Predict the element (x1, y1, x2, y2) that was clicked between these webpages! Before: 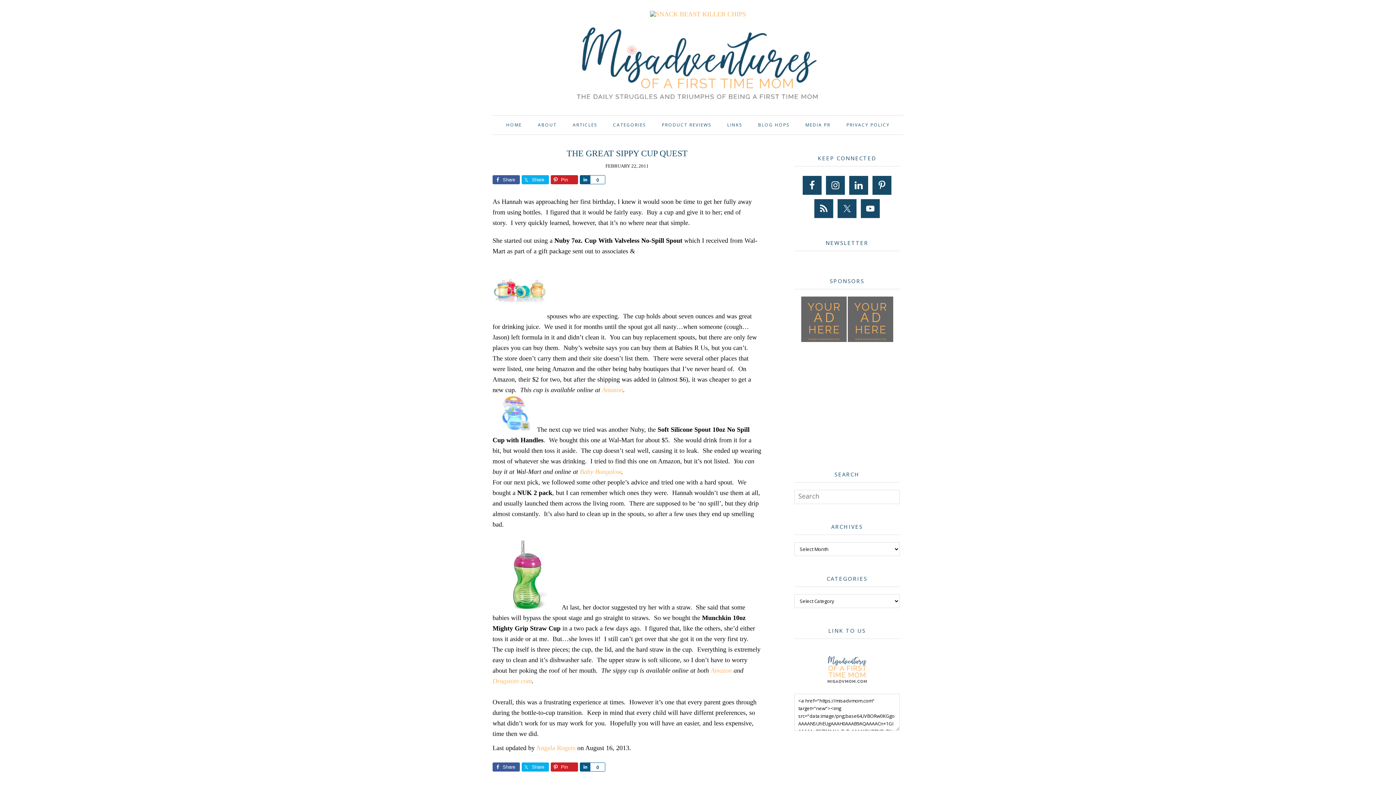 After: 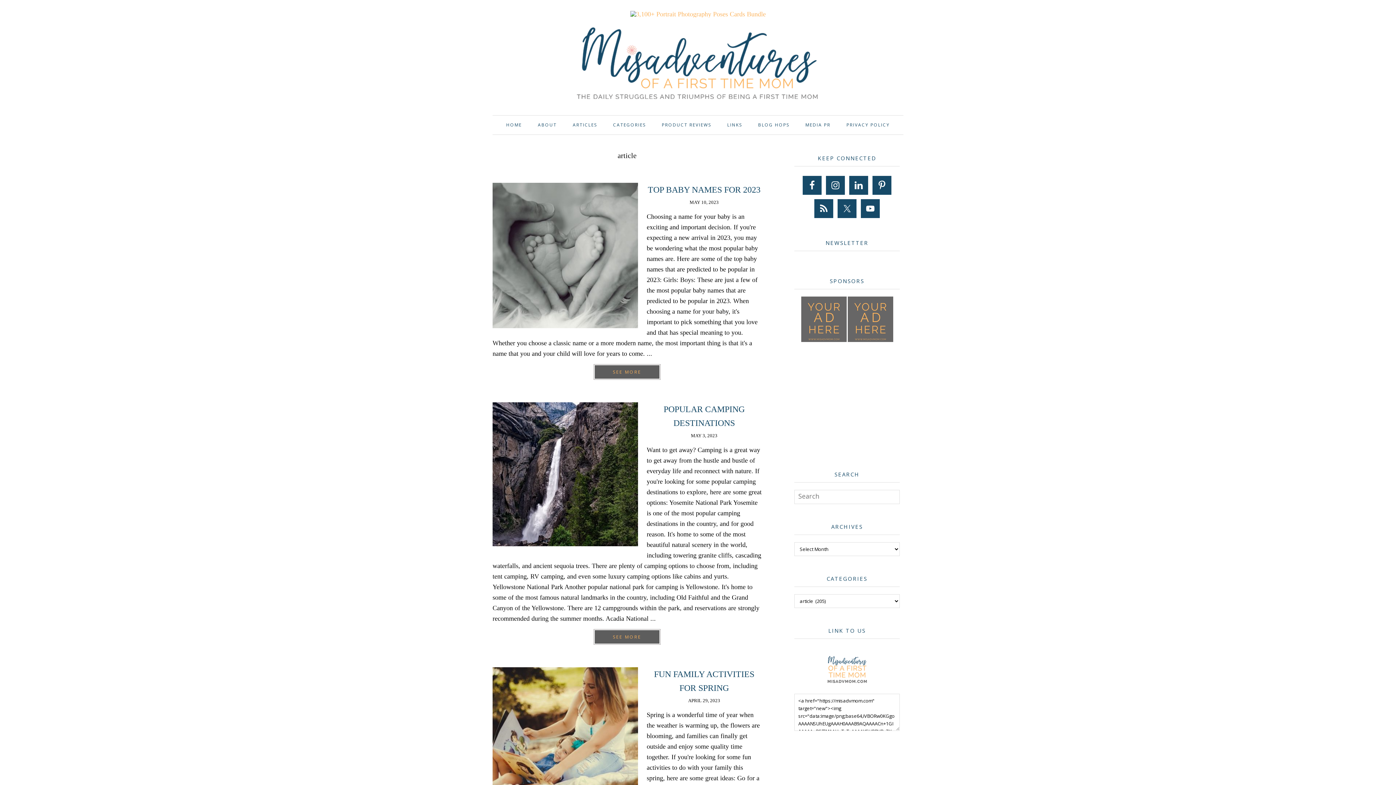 Action: label: ARTICLES bbox: (565, 116, 604, 134)